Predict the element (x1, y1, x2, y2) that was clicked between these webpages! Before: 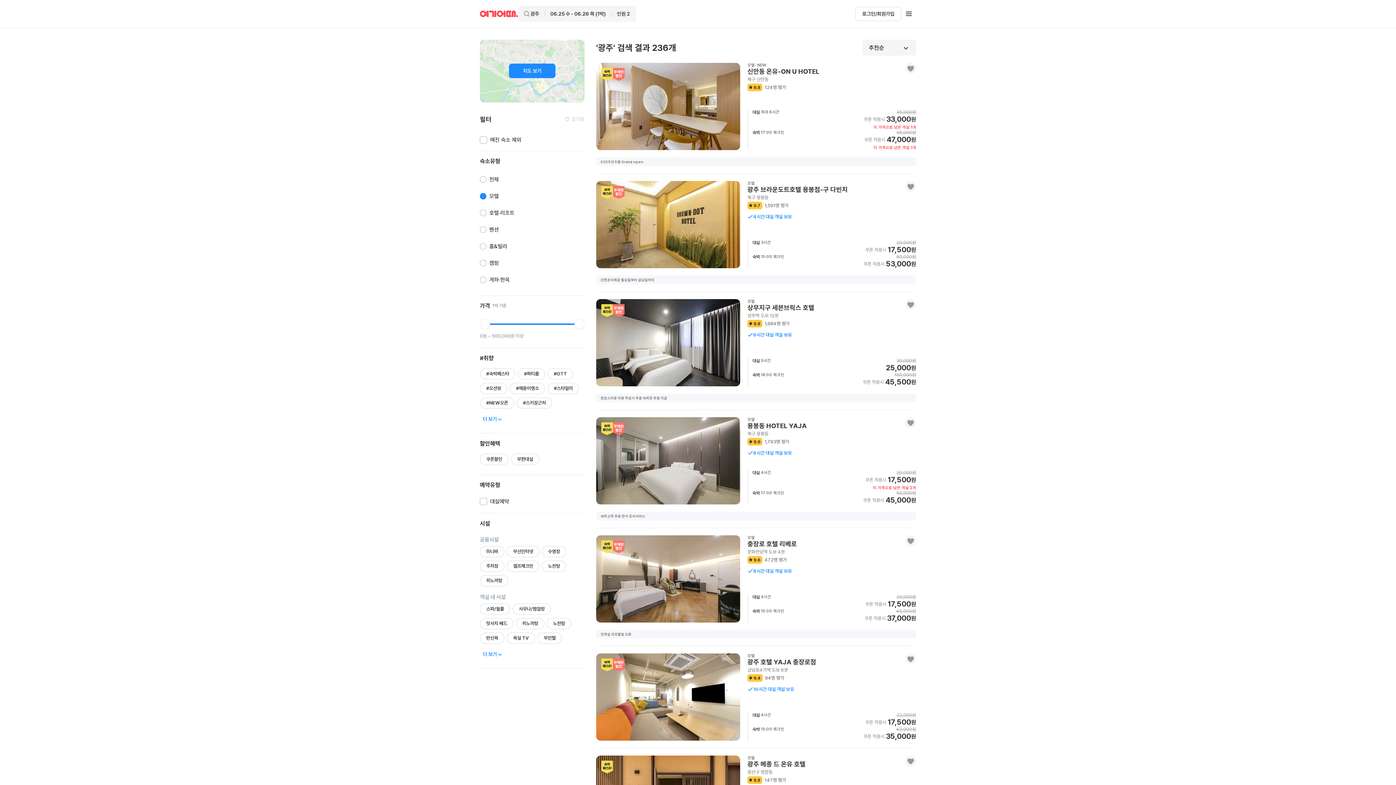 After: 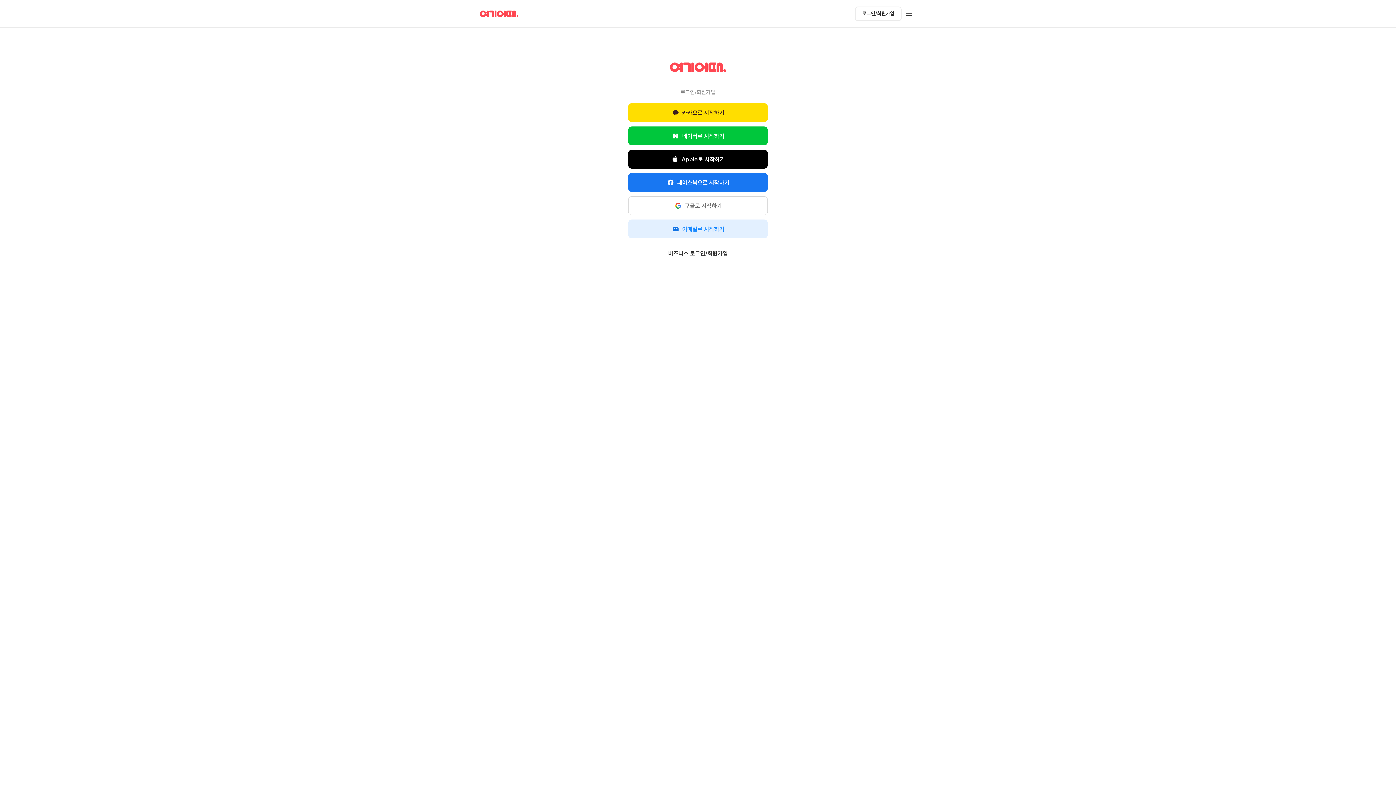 Action: bbox: (905, 756, 916, 766) label: 이 상품 저장하기